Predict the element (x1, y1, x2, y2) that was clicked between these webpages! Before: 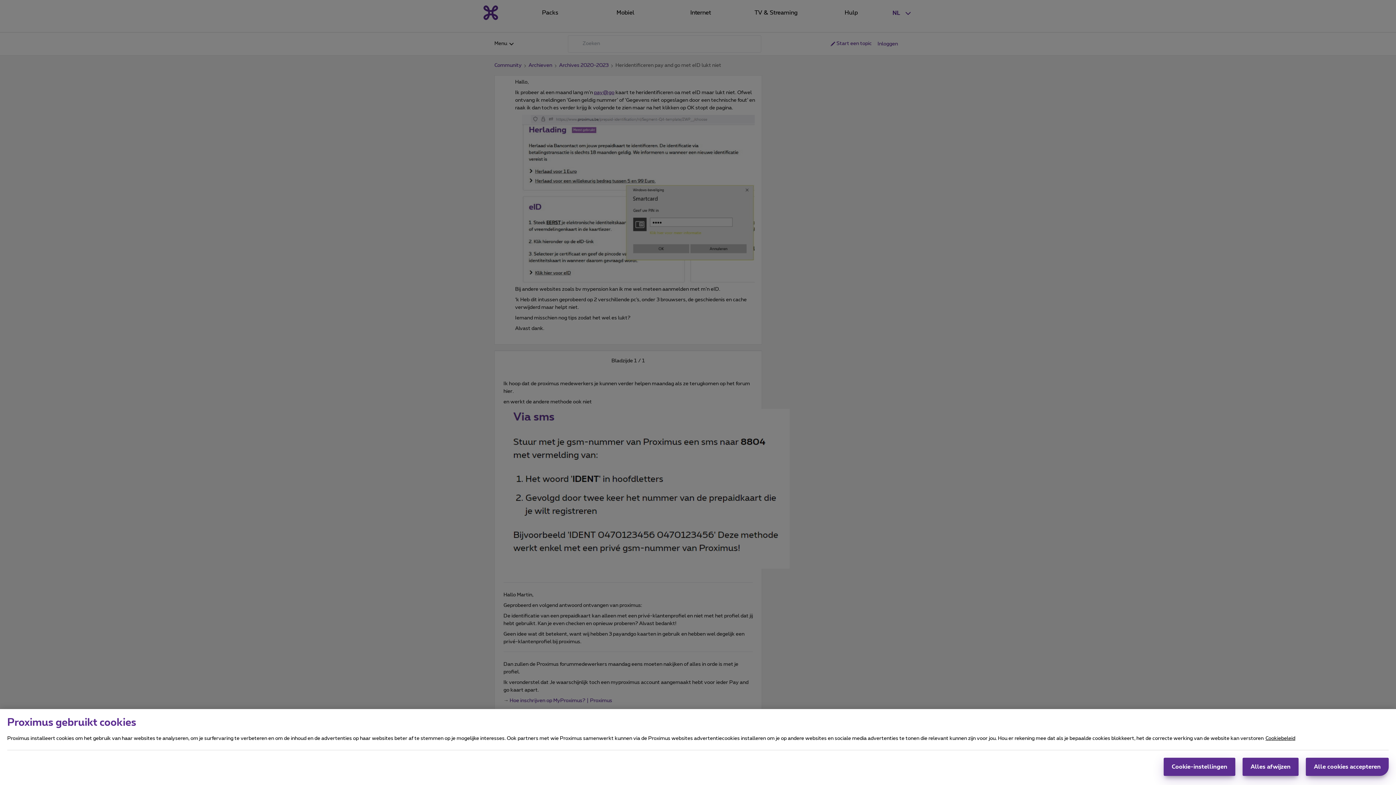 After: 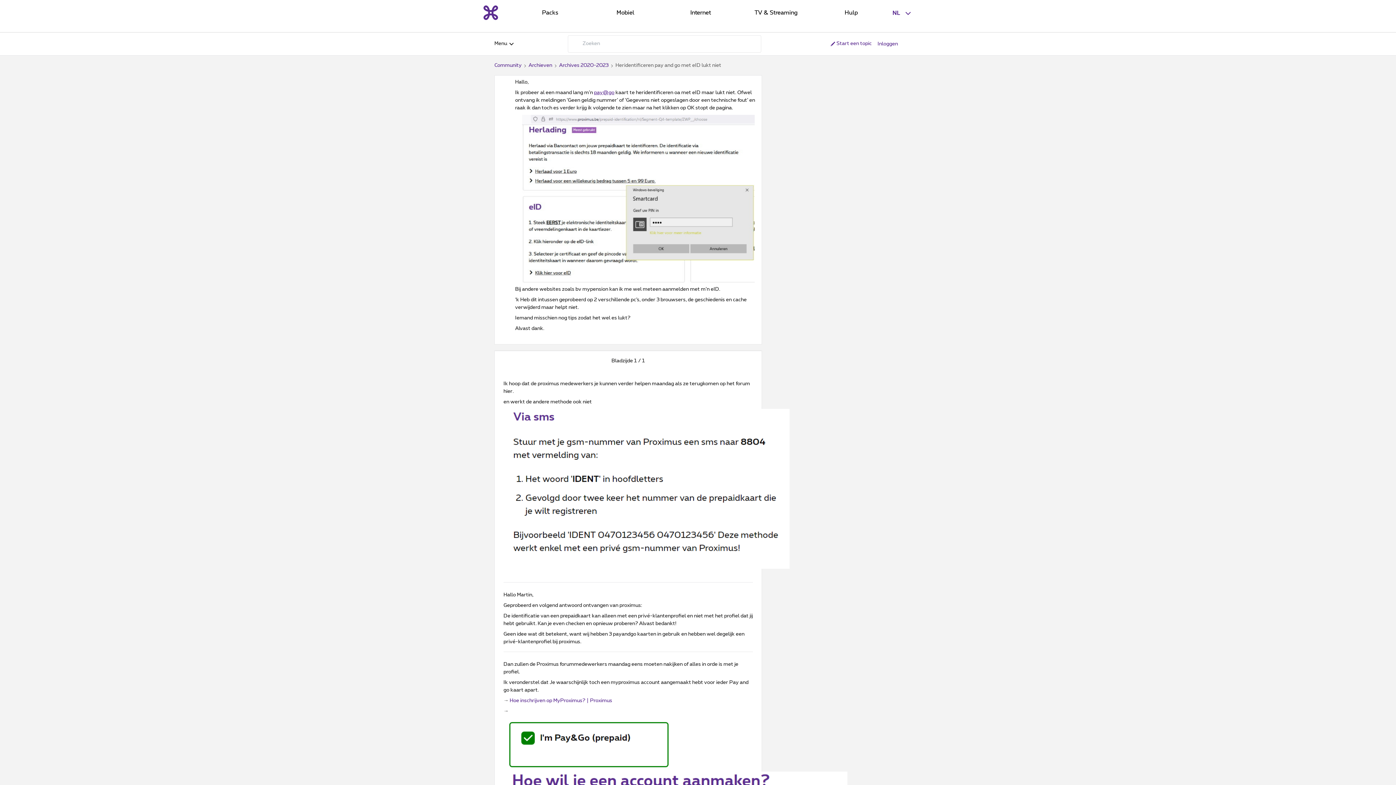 Action: bbox: (1242, 758, 1298, 776) label: Alles afwijzen